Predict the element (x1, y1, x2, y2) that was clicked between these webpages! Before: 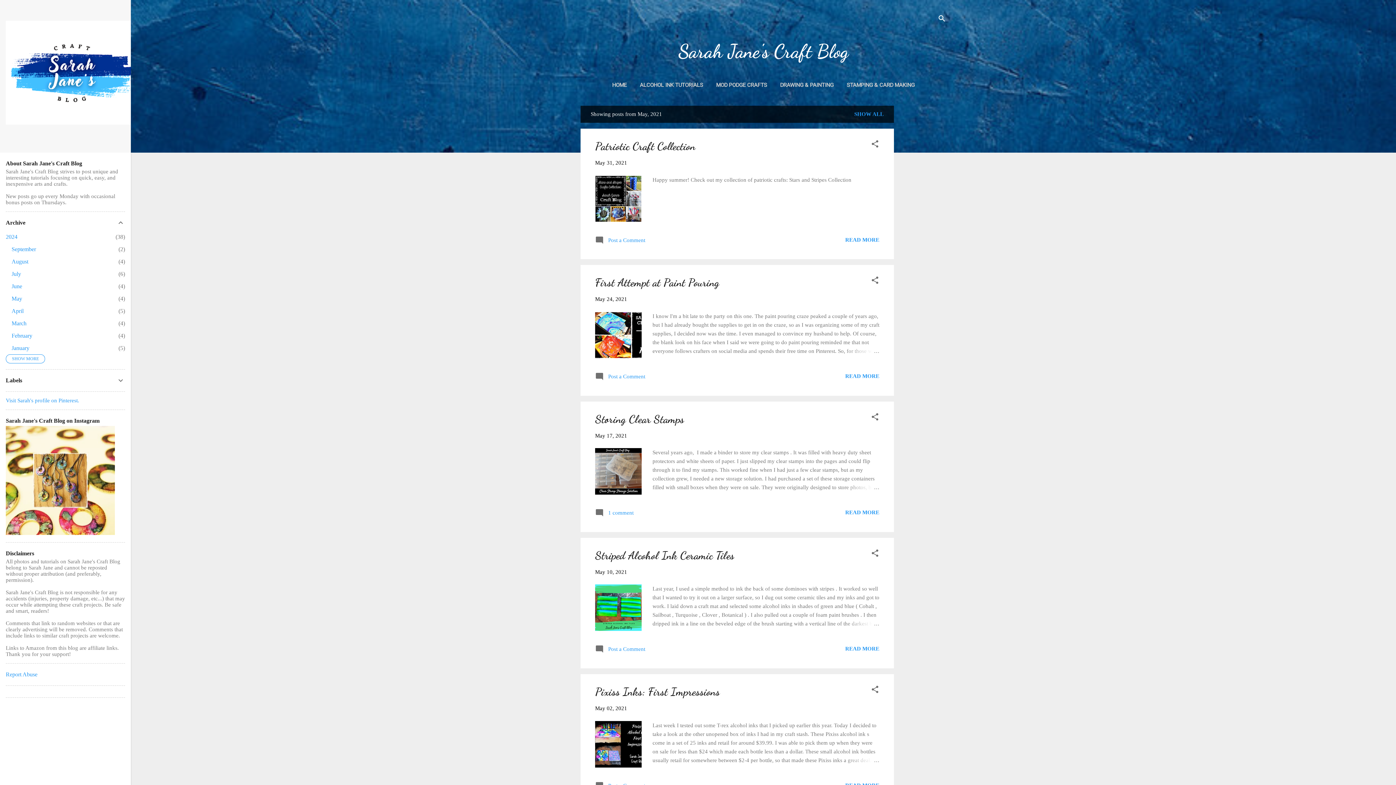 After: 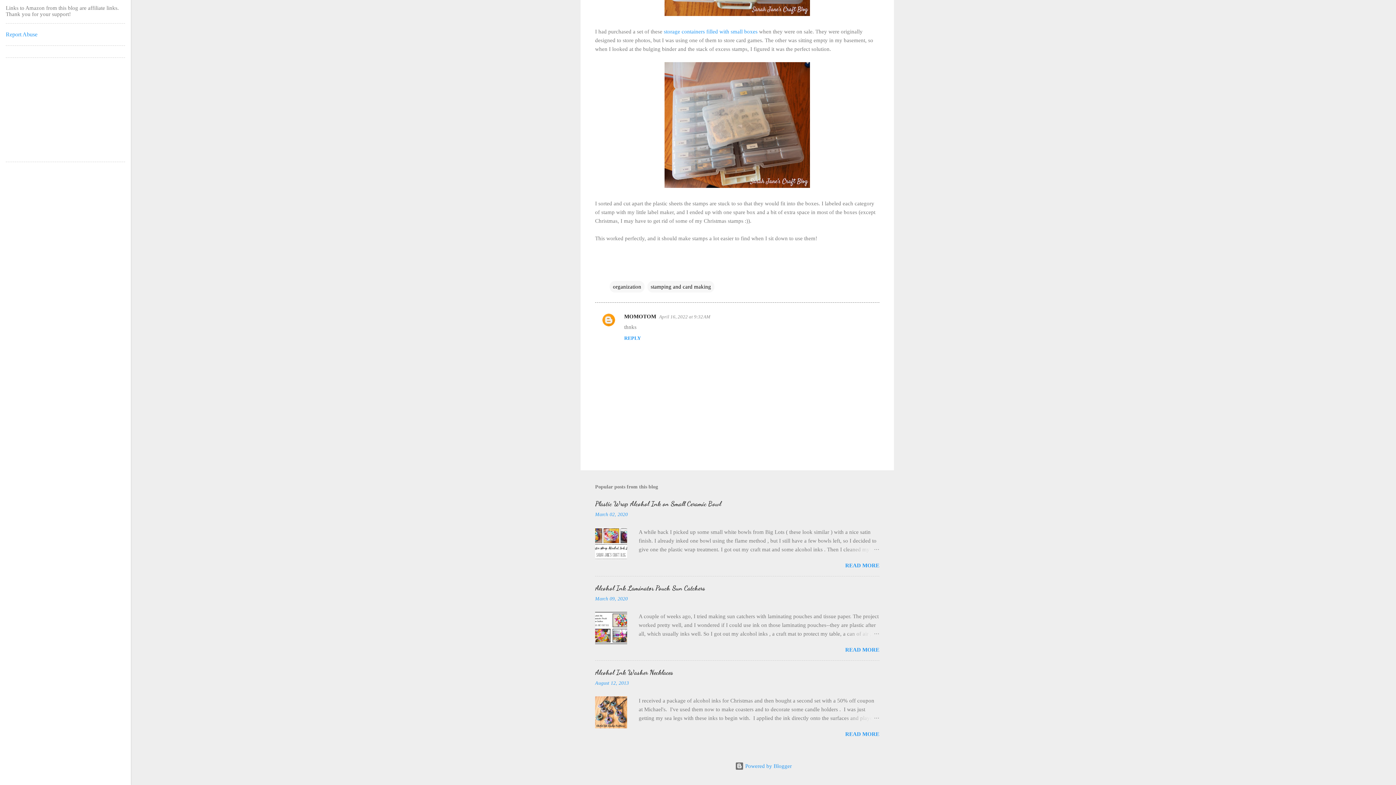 Action: label:  1 comment bbox: (595, 512, 633, 518)